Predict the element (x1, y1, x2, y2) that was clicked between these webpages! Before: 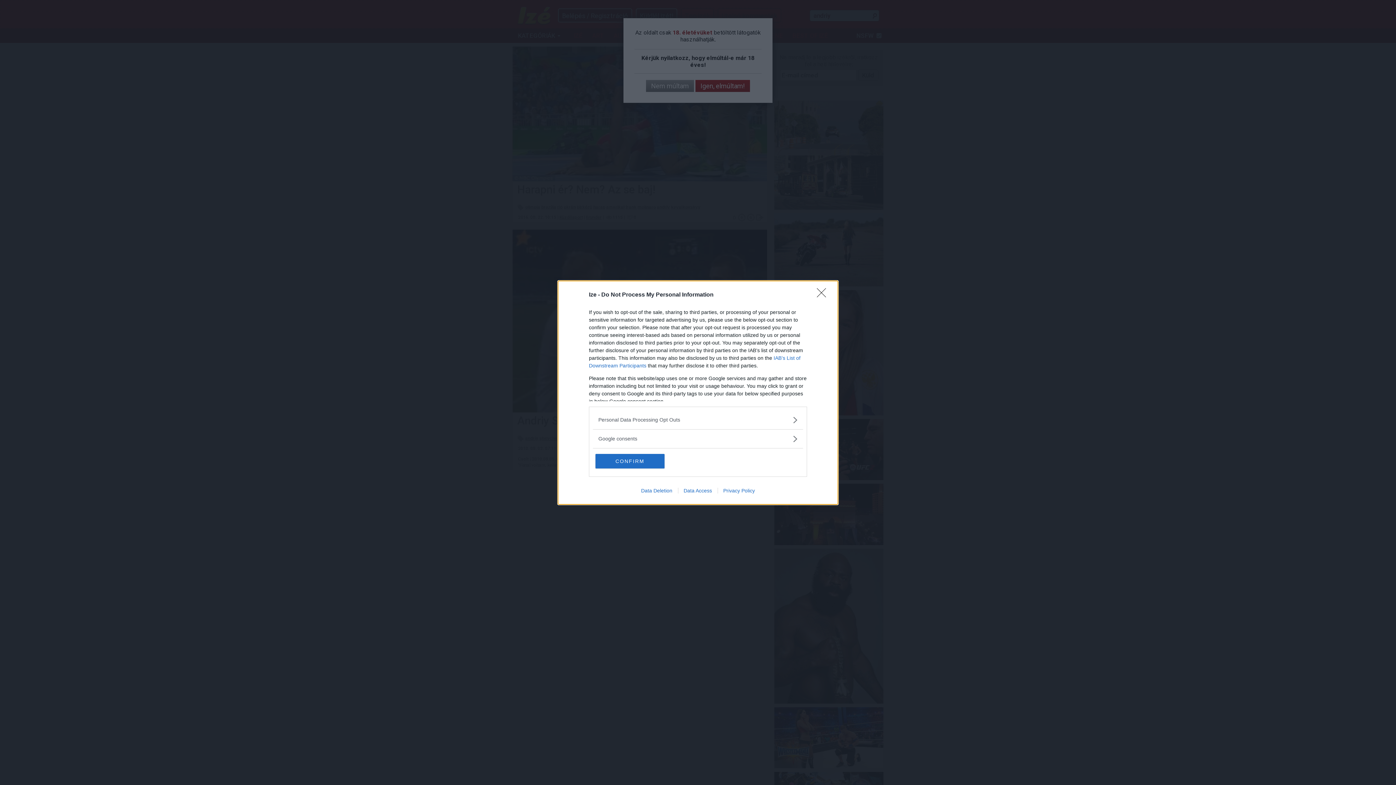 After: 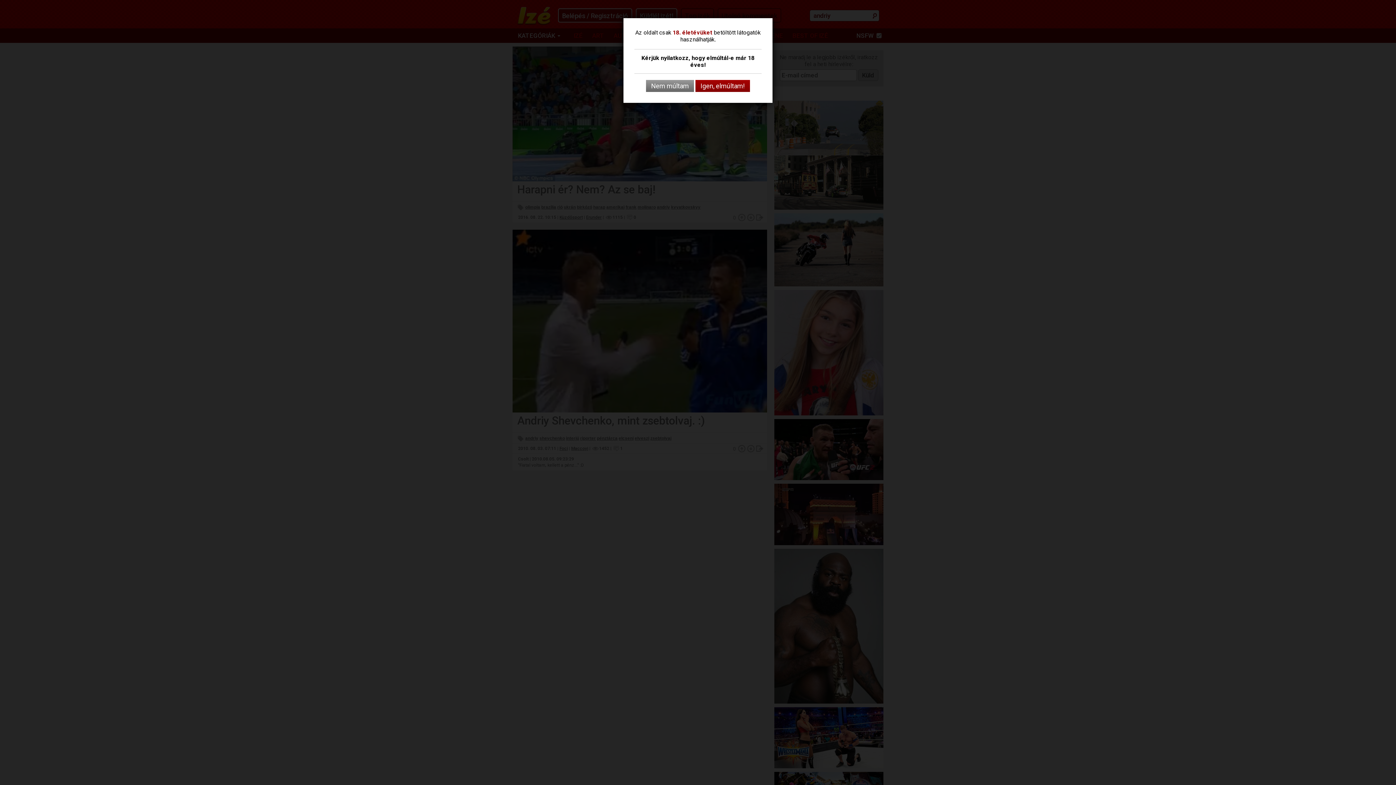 Action: bbox: (595, 454, 664, 468) label: CONFIRM